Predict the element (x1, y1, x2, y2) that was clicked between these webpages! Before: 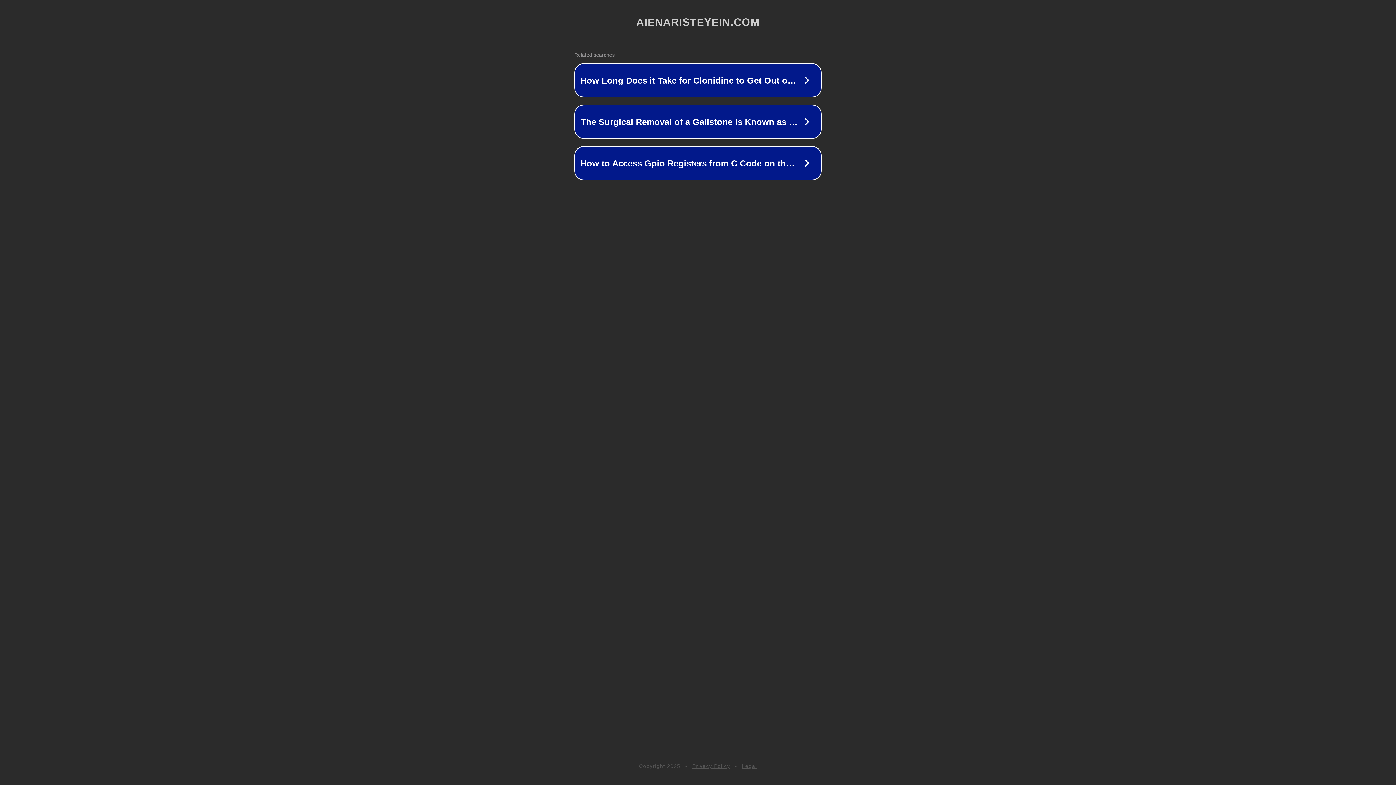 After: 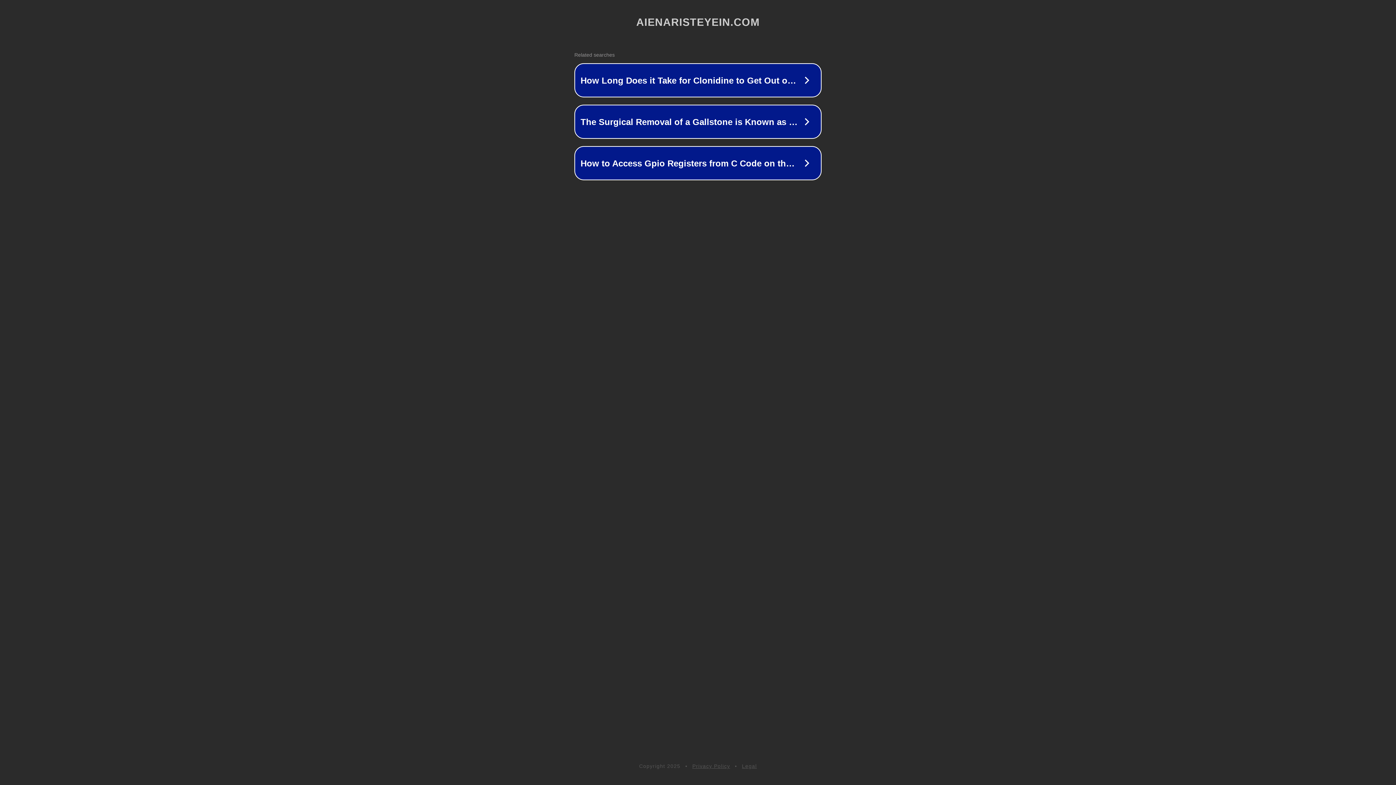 Action: bbox: (742, 763, 757, 769) label: Legal